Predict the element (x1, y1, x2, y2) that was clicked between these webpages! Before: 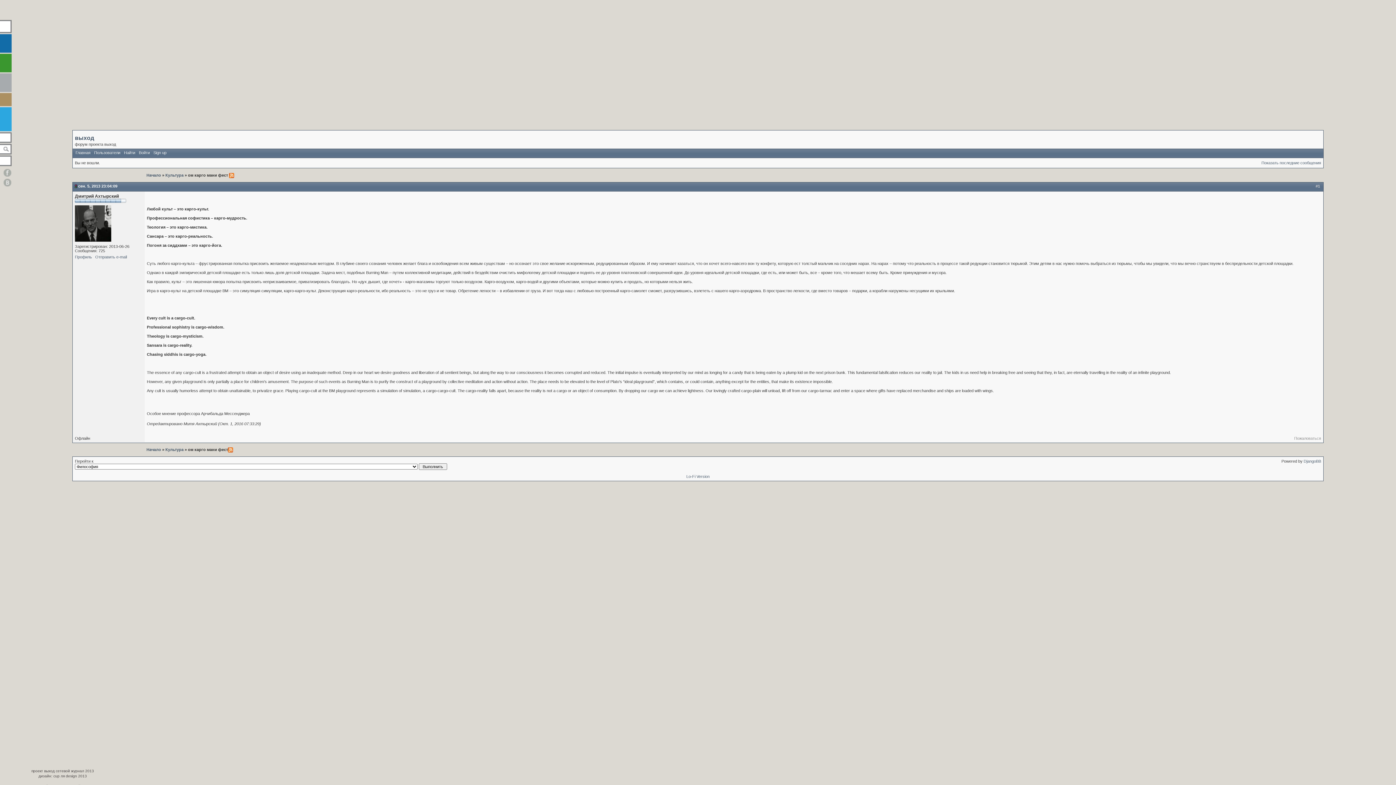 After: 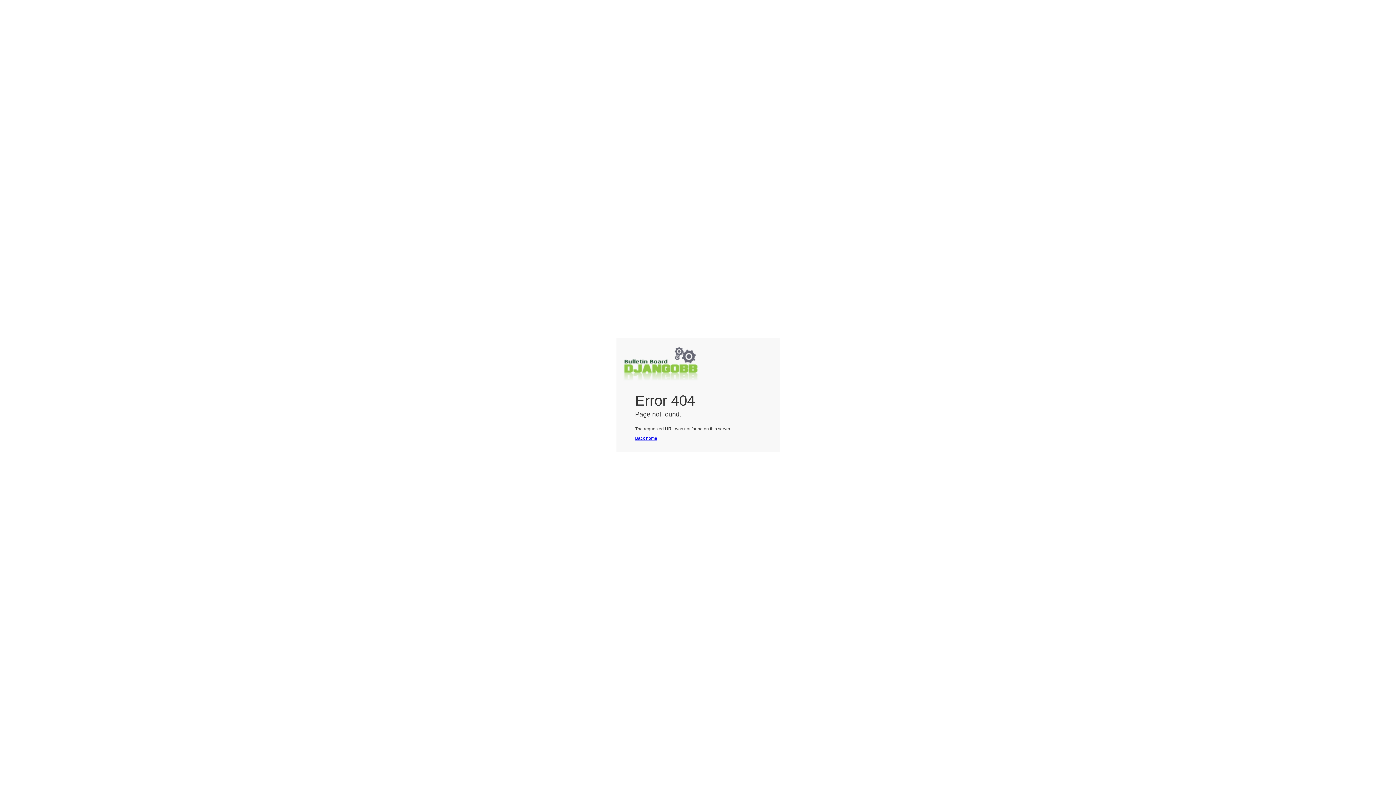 Action: label: Пожаловаться bbox: (1294, 436, 1321, 440)